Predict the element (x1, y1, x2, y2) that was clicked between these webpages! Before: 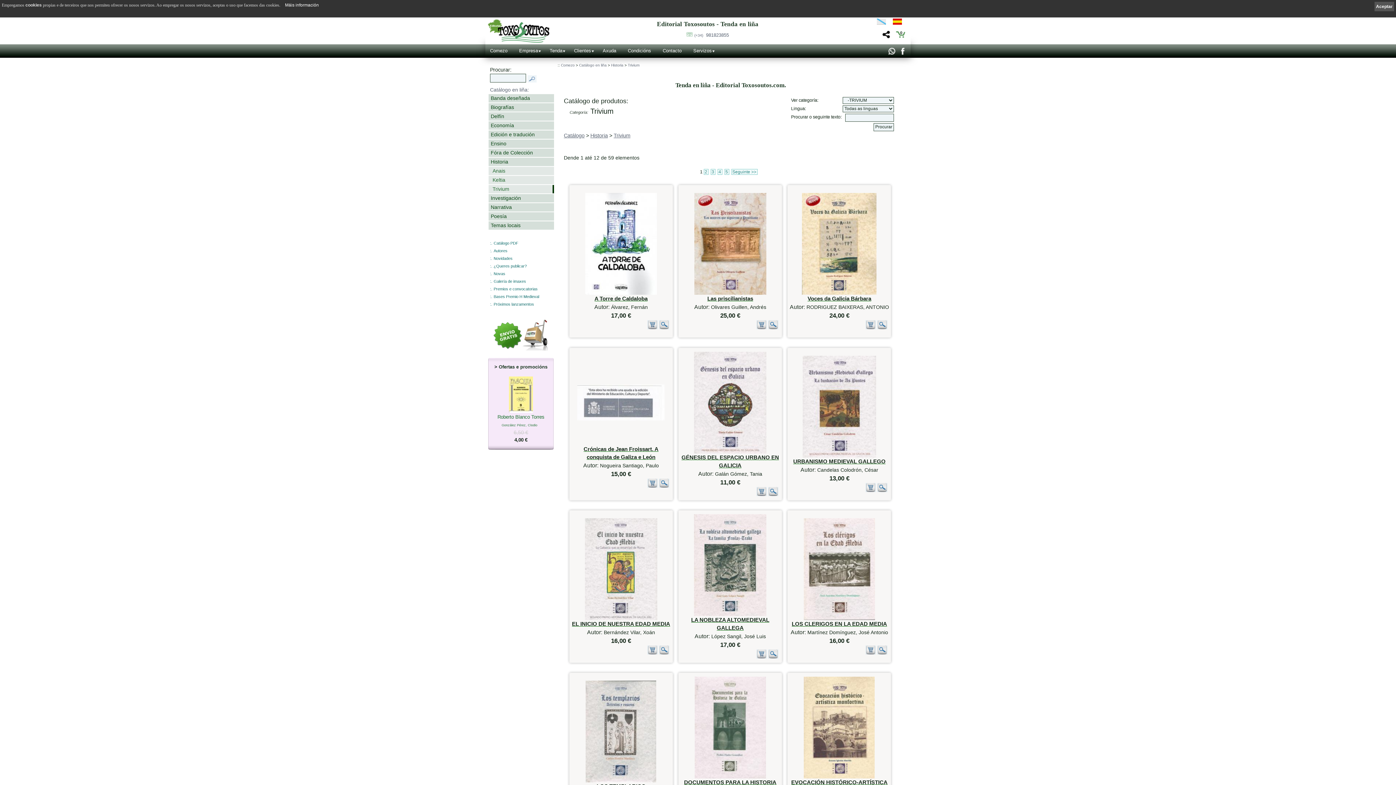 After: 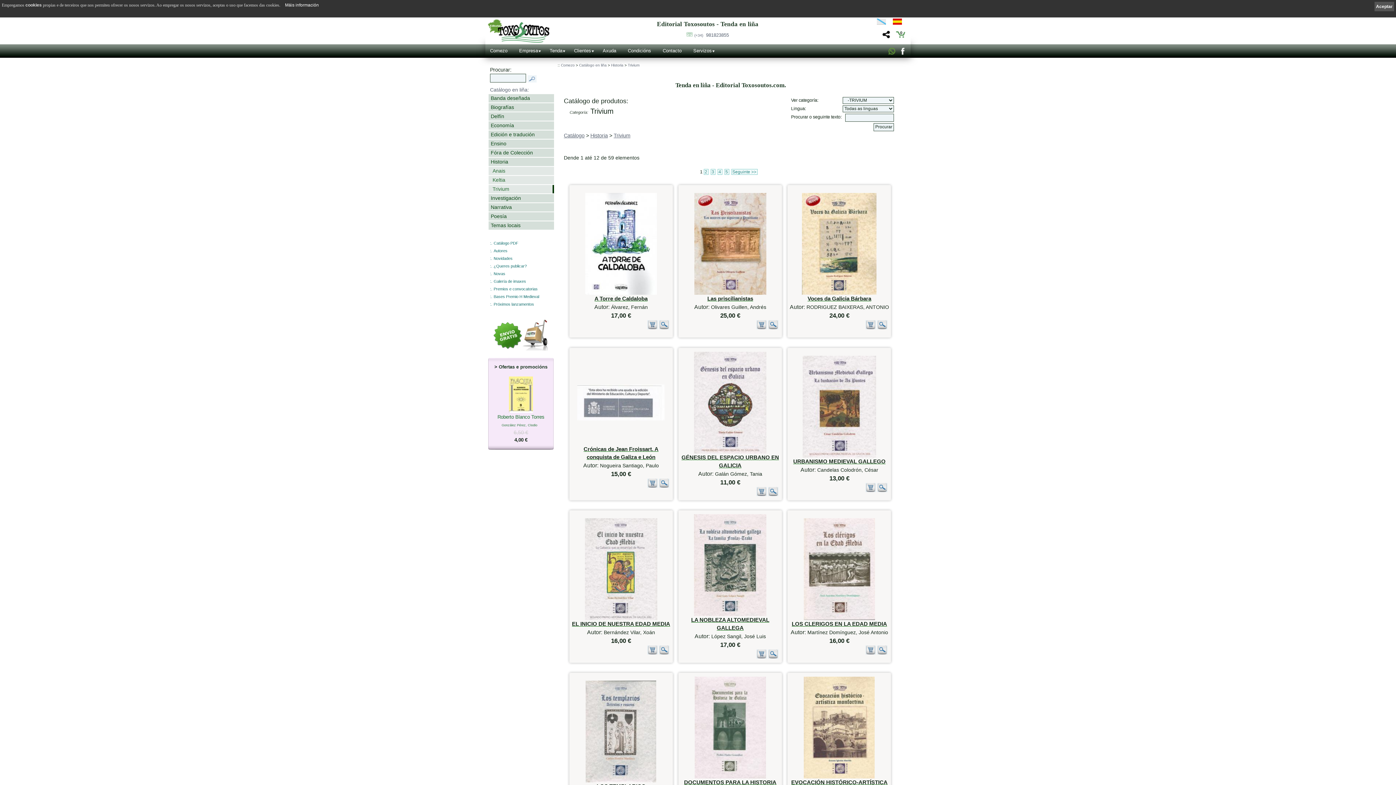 Action: bbox: (887, 50, 896, 56)